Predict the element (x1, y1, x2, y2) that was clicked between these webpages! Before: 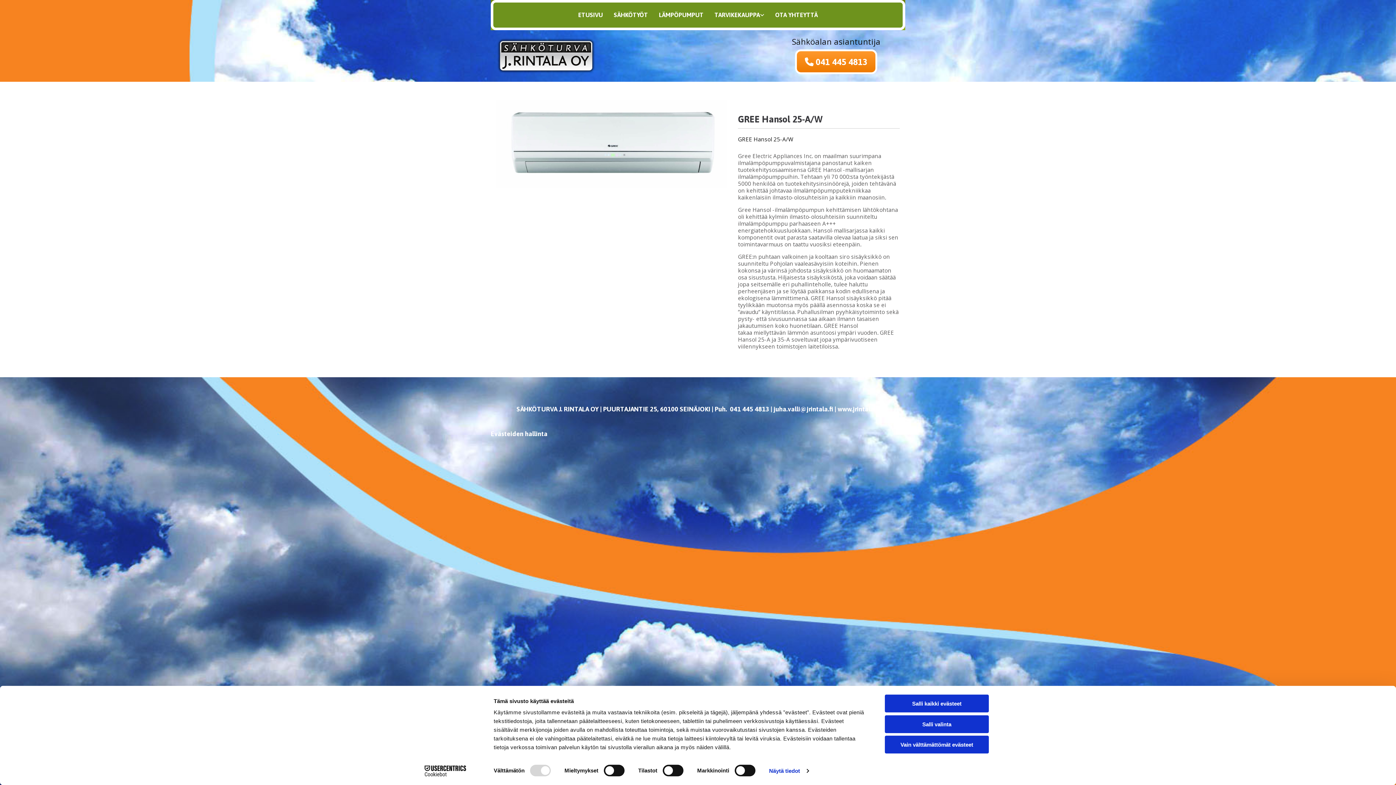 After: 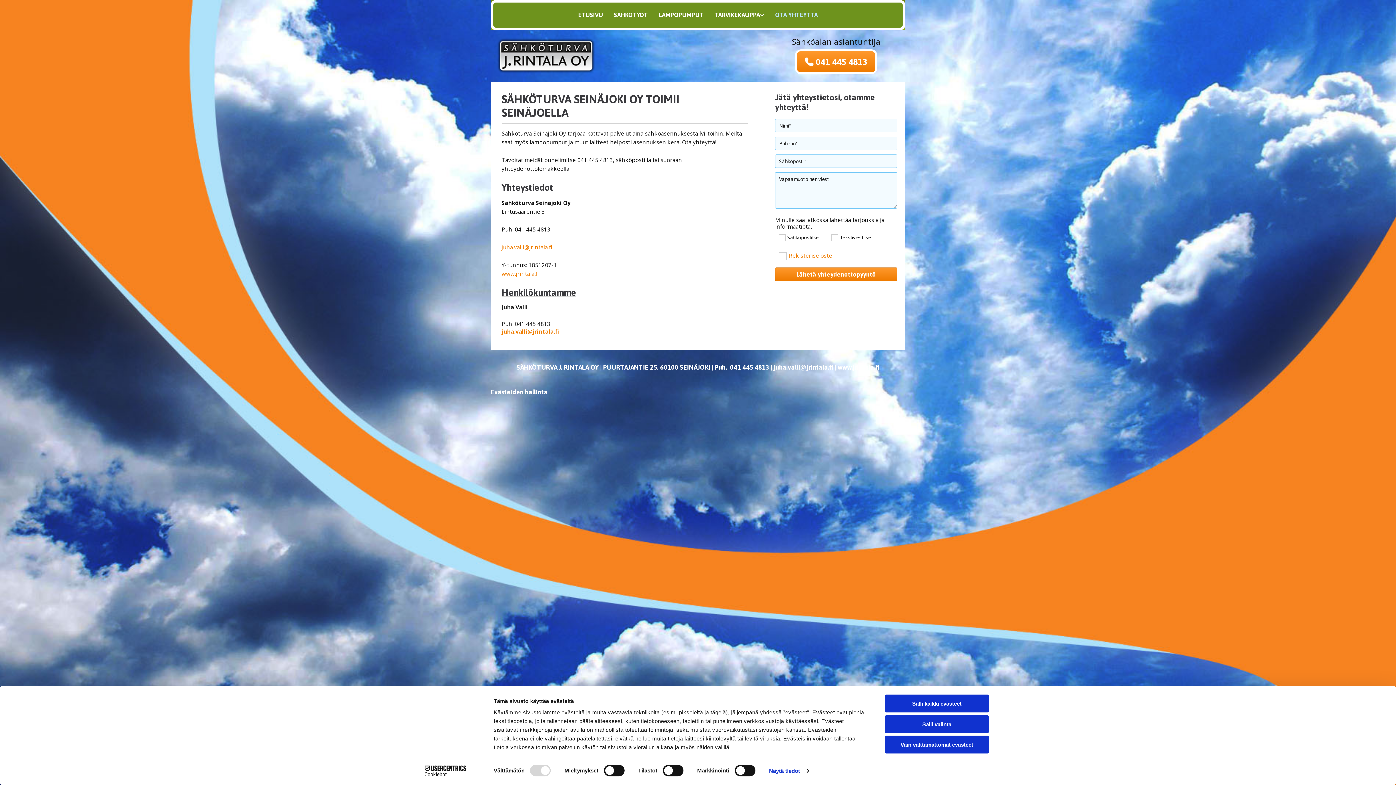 Action: bbox: (770, 6, 823, 24) label: OTA YHTEYTTÄ